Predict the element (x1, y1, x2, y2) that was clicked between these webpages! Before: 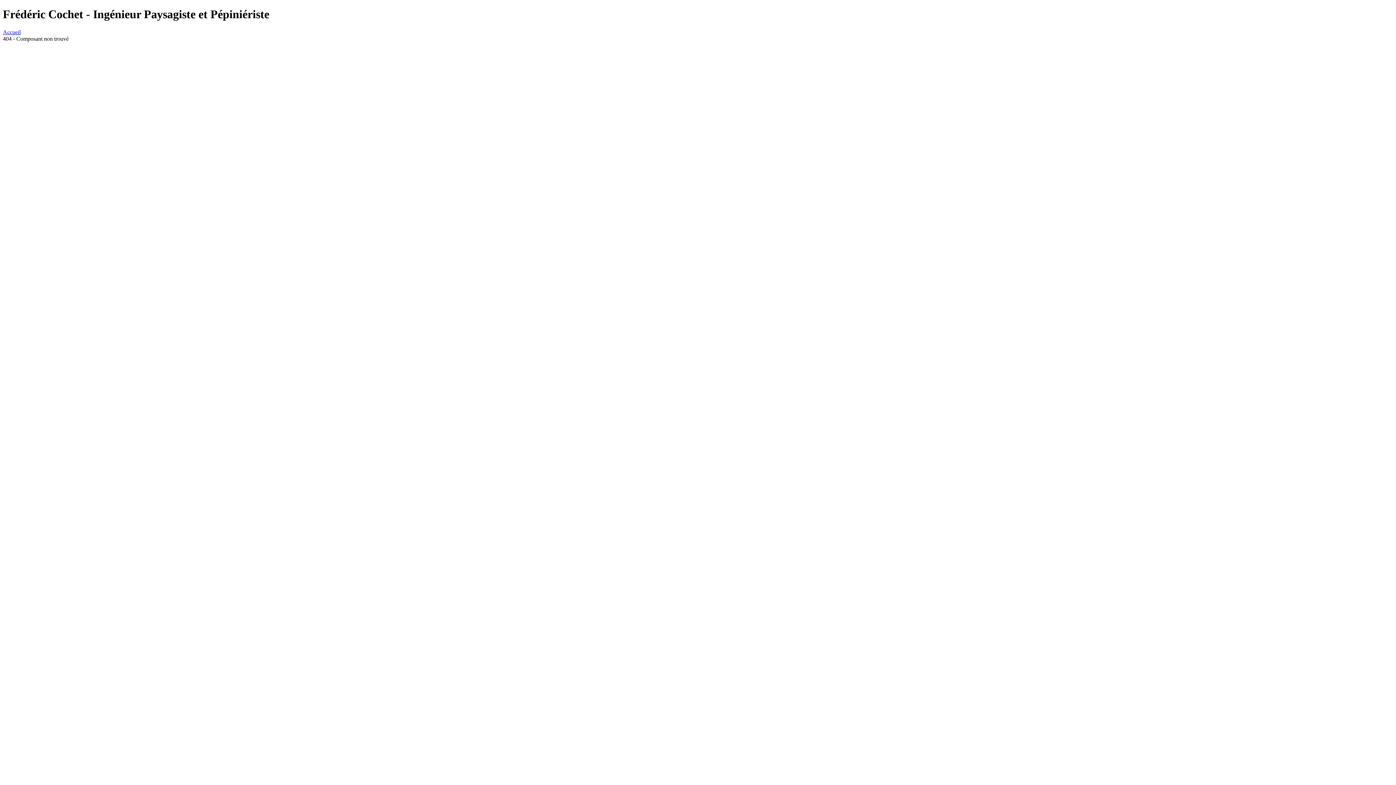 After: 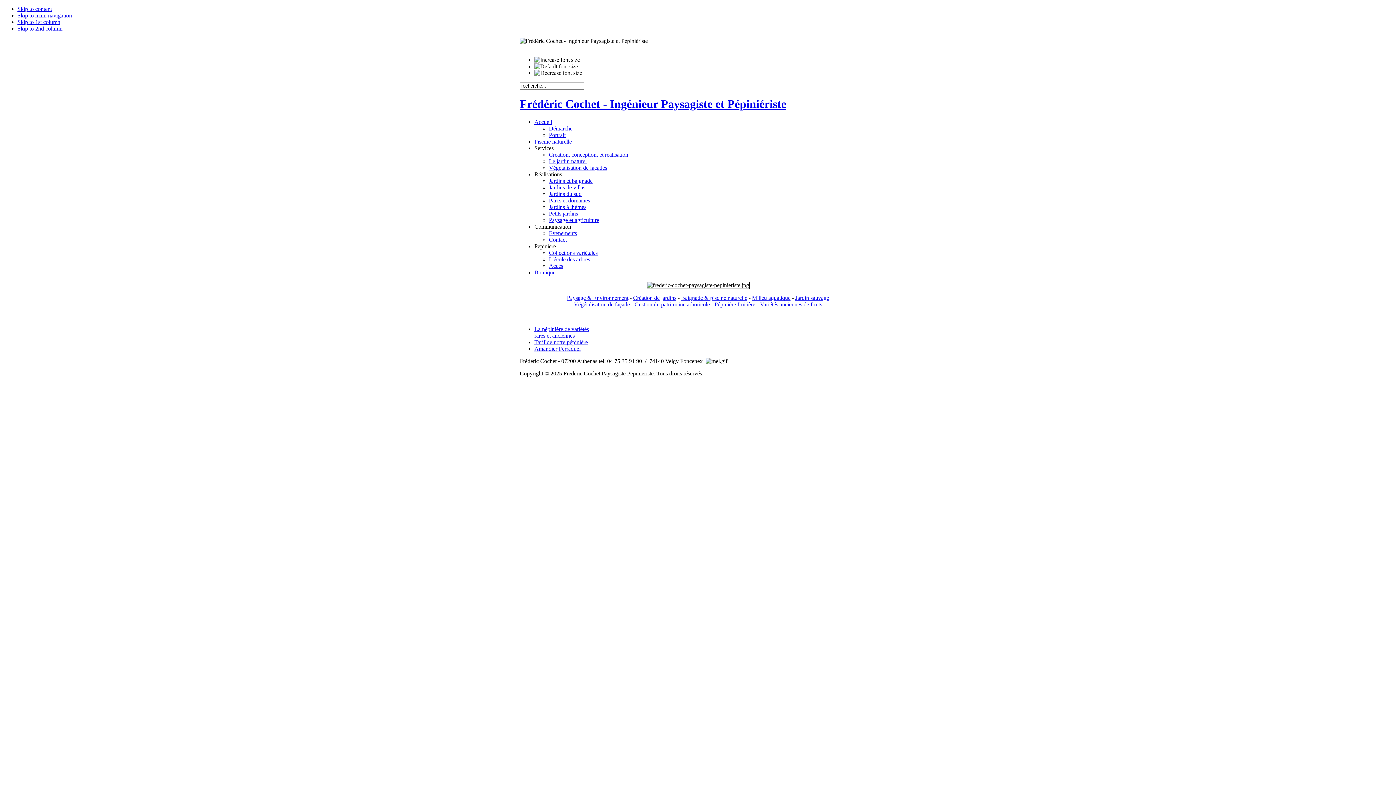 Action: label: Accueil bbox: (2, 29, 20, 35)